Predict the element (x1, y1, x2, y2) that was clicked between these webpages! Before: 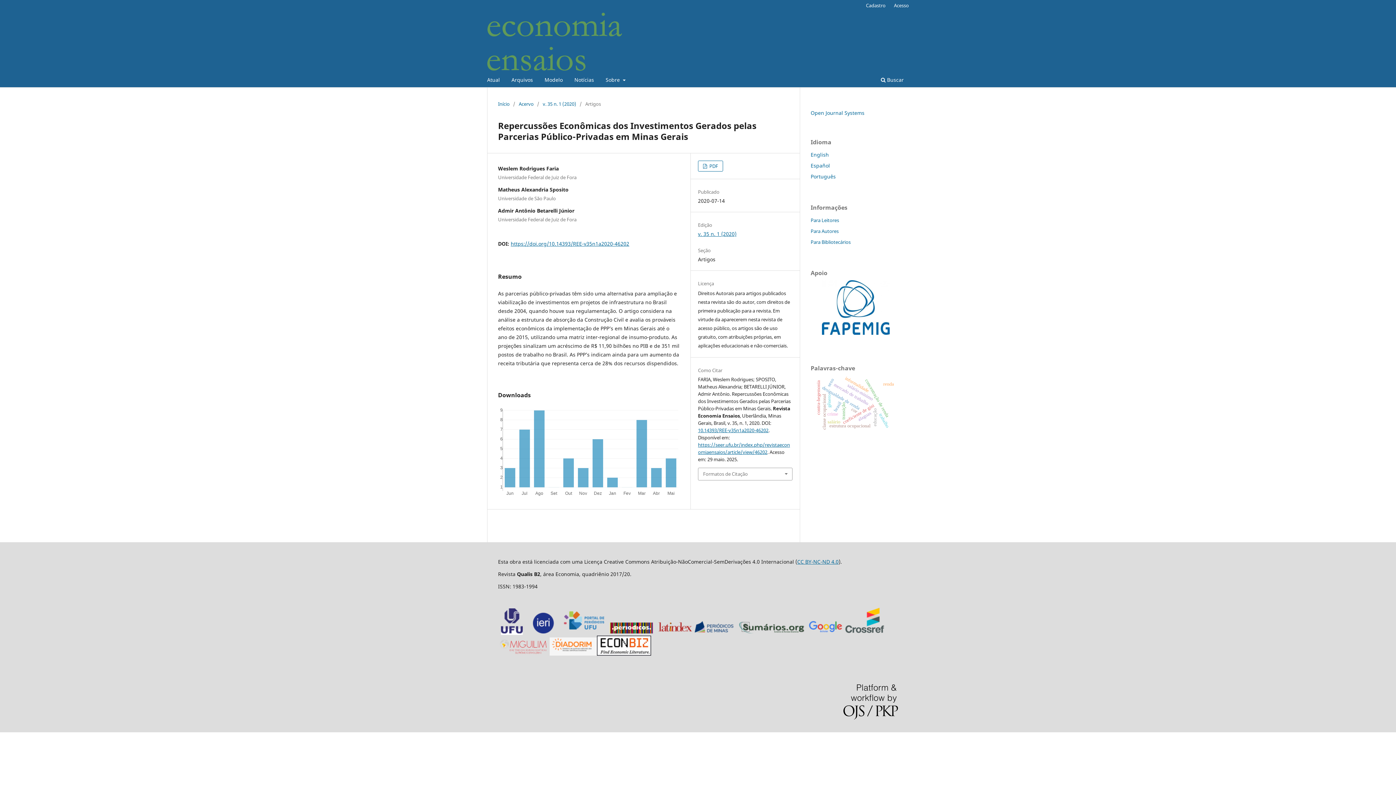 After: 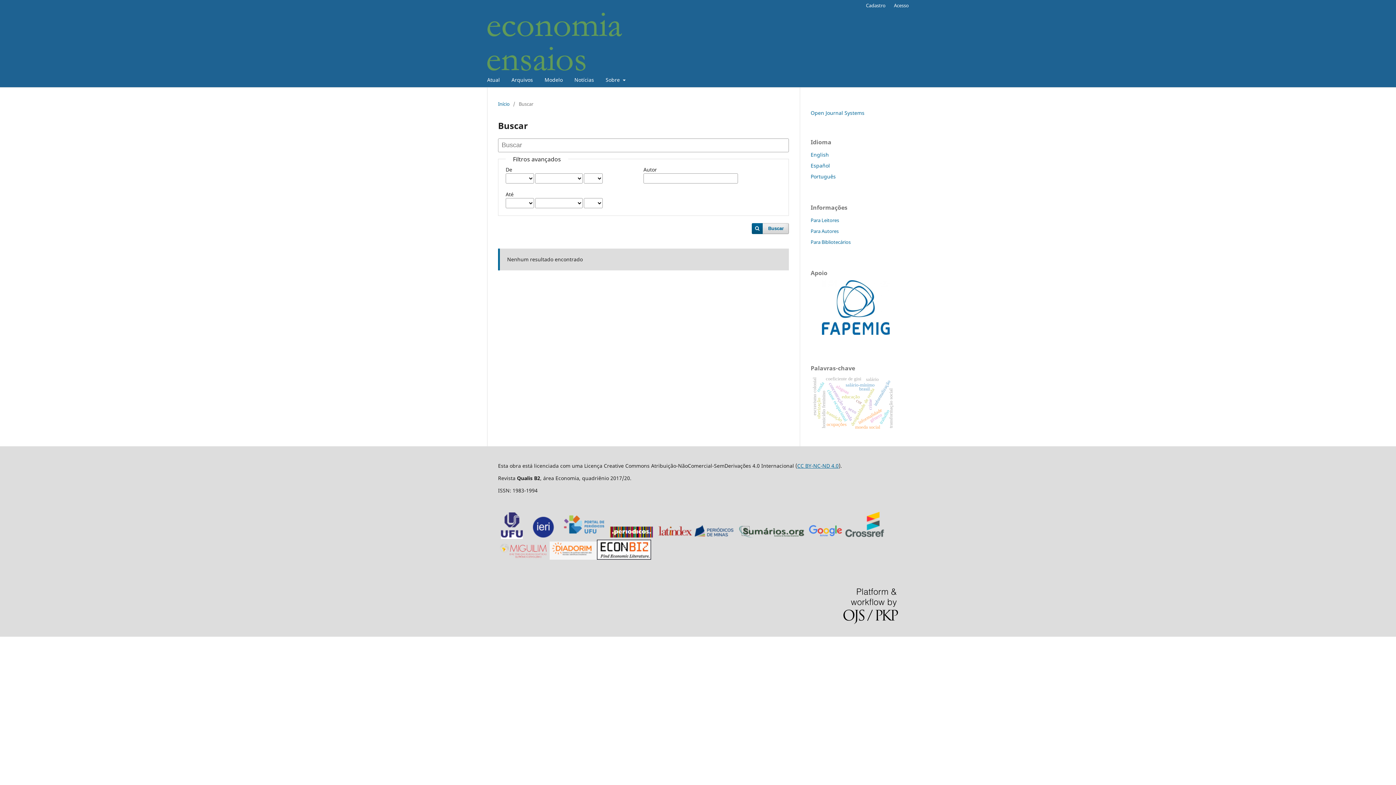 Action: bbox: (878, 74, 906, 87) label:  Buscar